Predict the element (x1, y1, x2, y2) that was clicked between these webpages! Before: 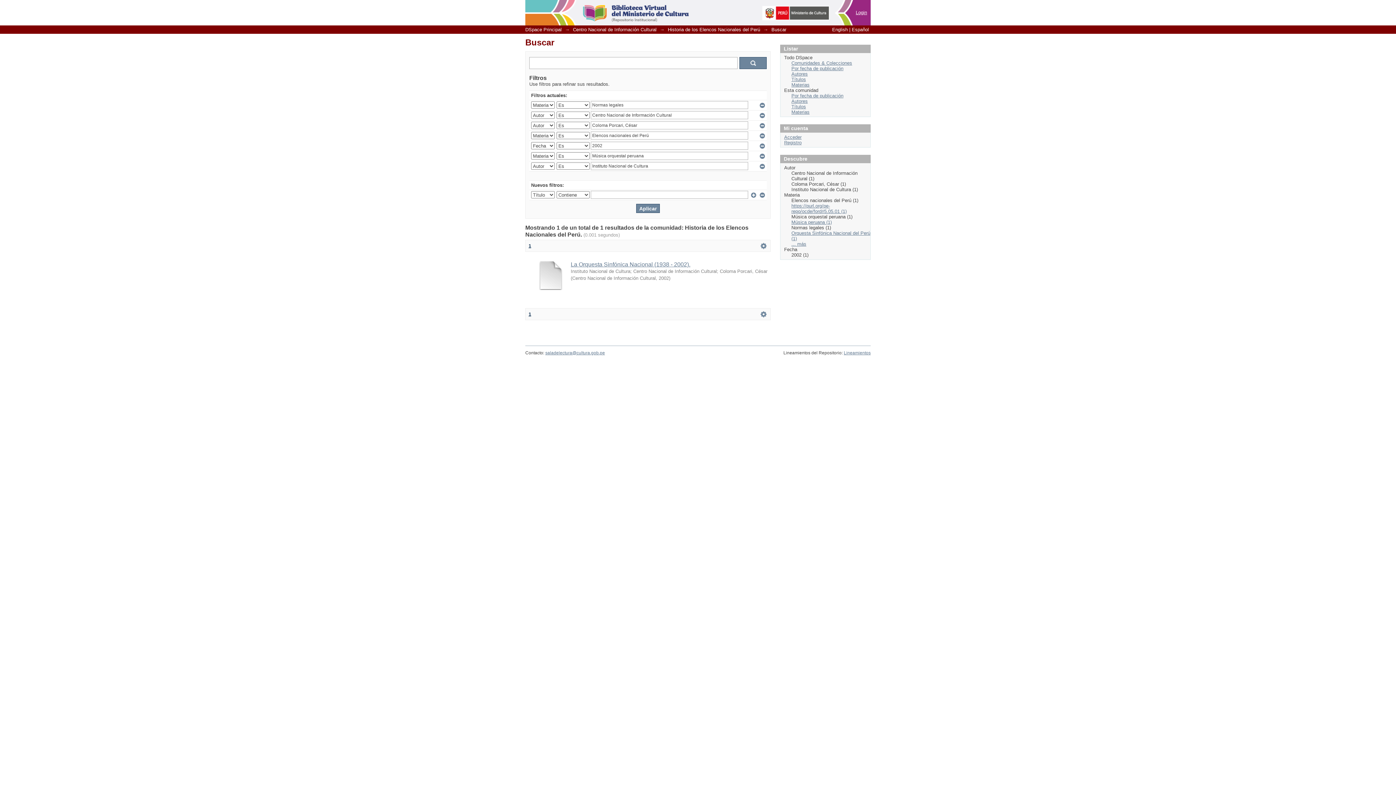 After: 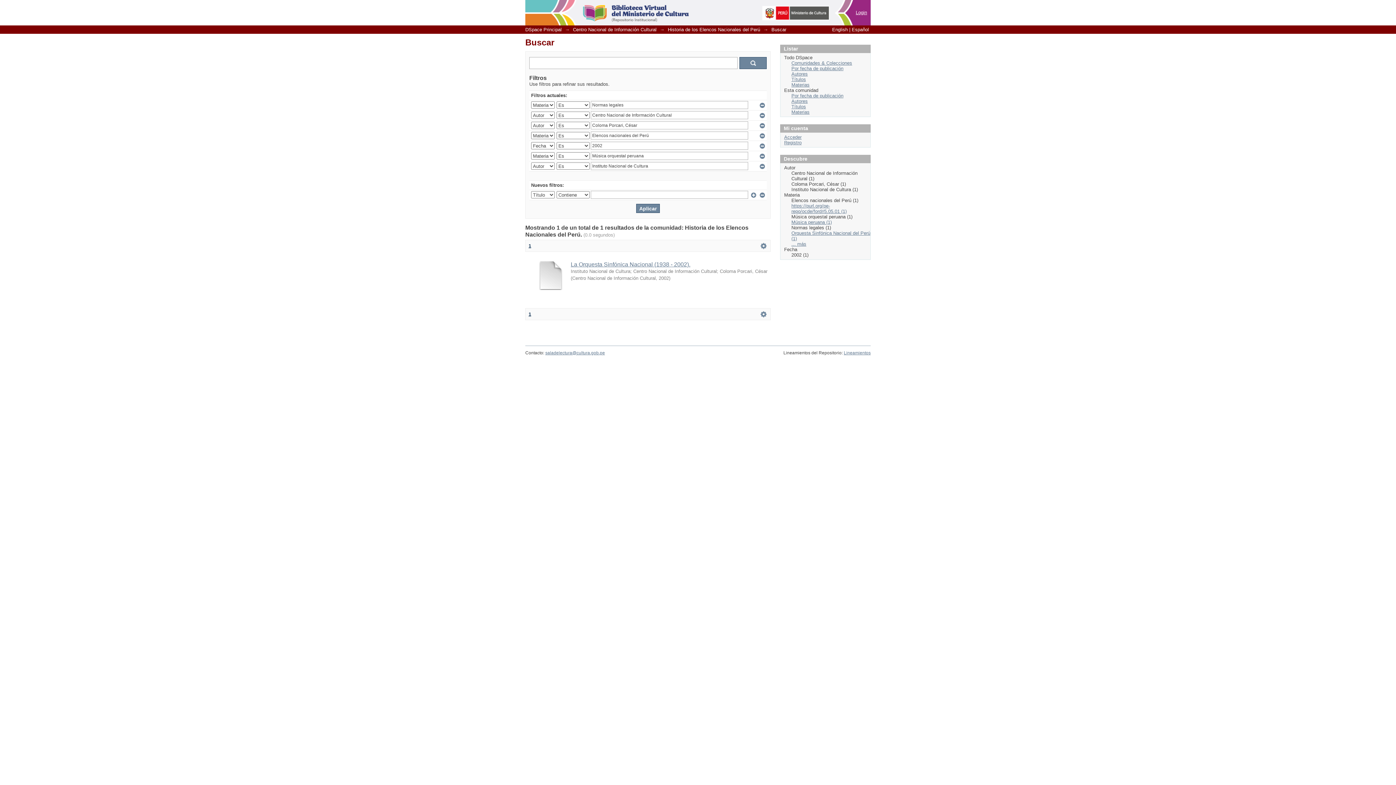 Action: label: 1 bbox: (528, 311, 531, 317)